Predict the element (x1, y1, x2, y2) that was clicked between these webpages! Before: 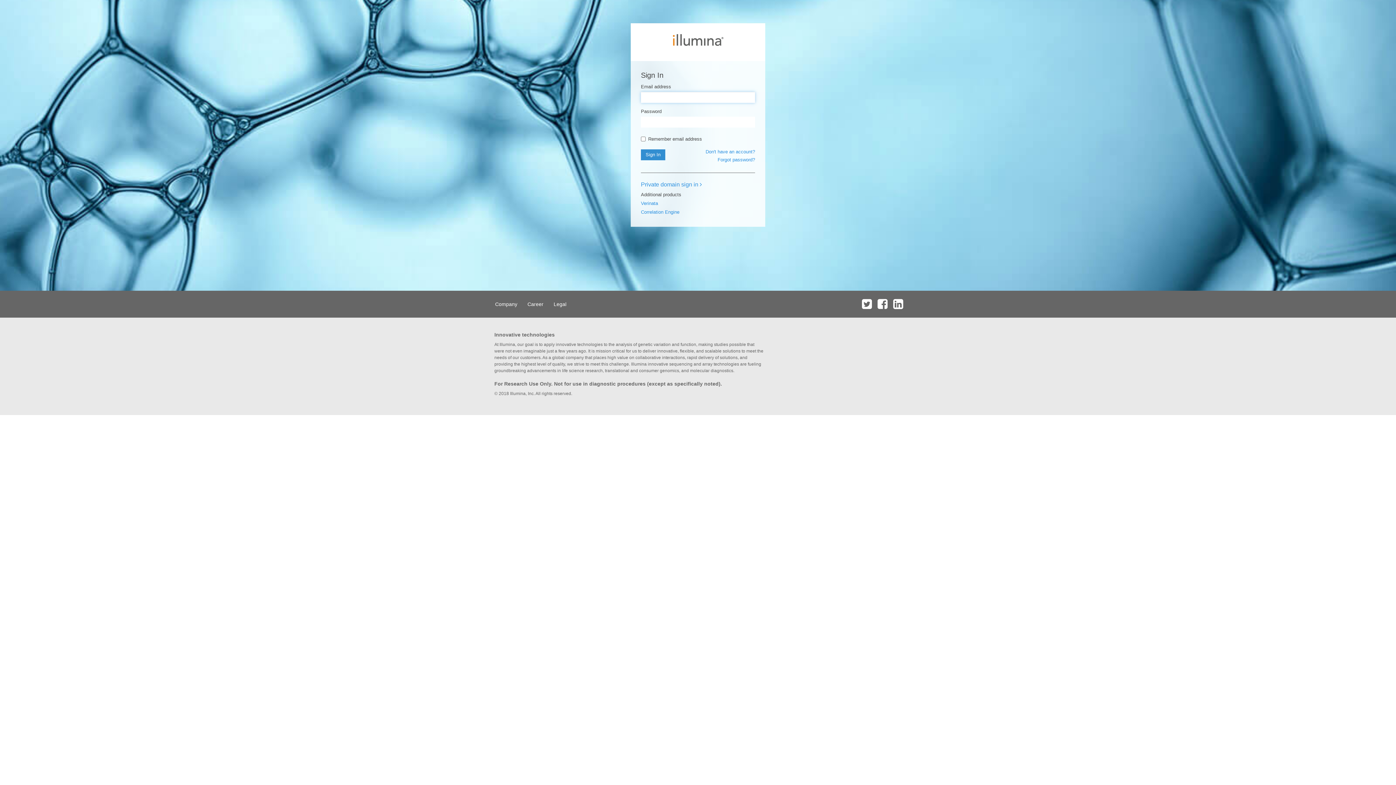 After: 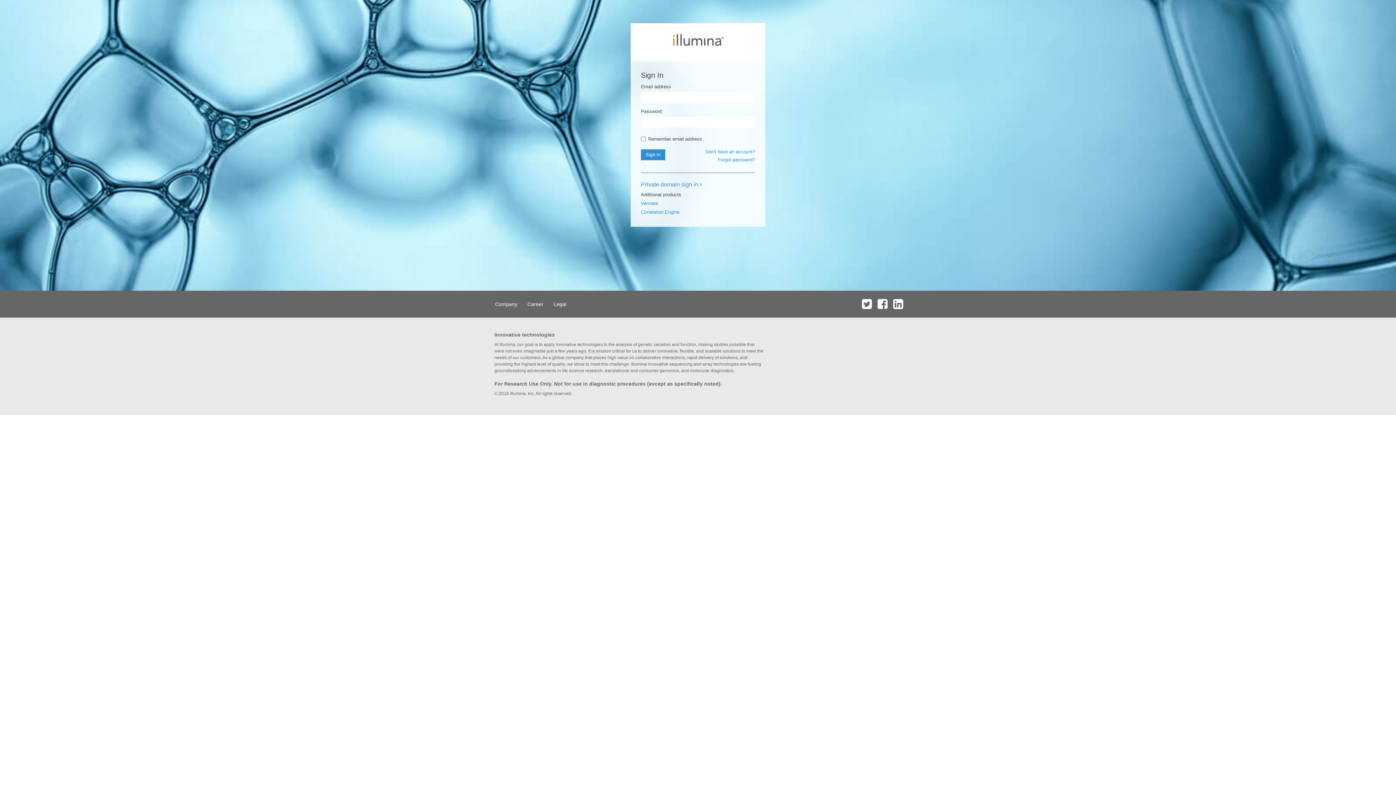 Action: bbox: (891, 290, 905, 317)